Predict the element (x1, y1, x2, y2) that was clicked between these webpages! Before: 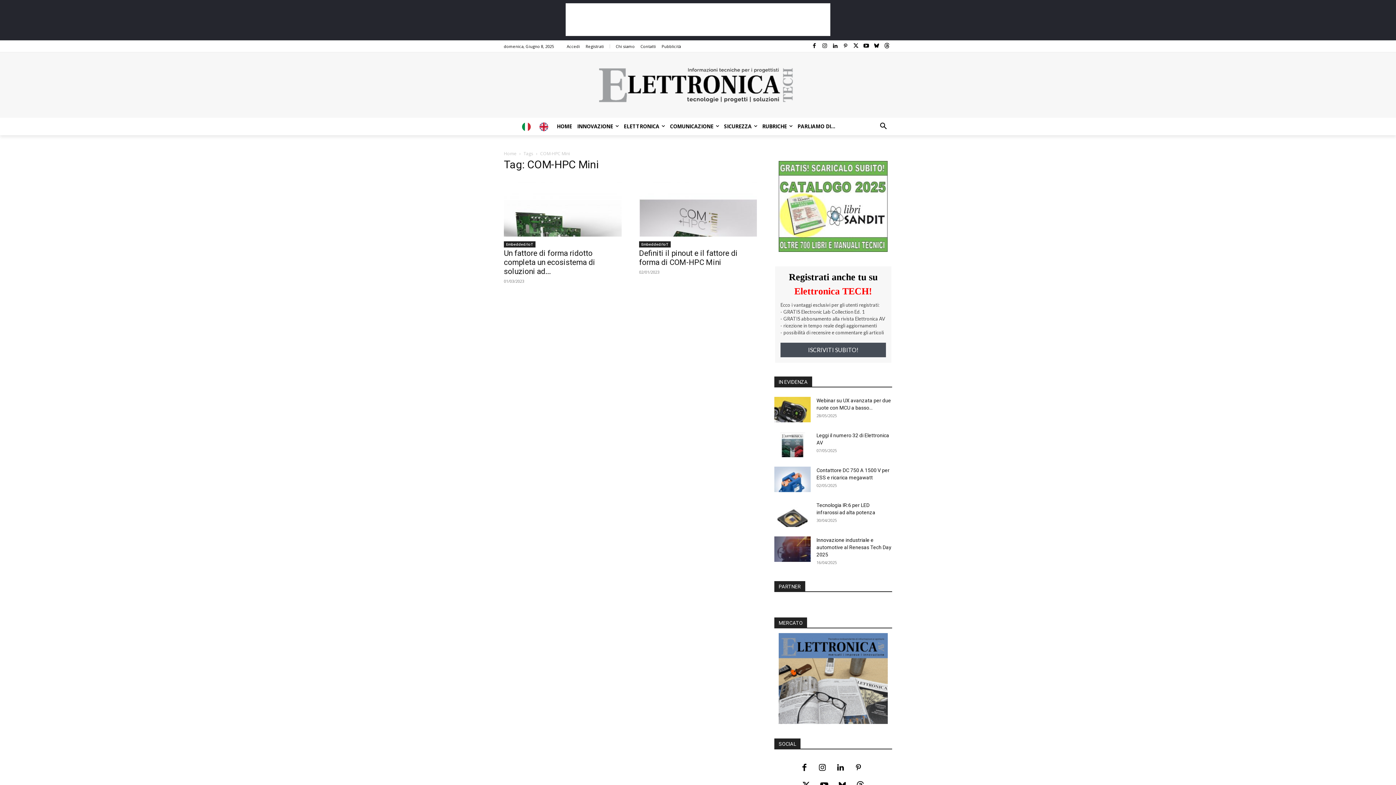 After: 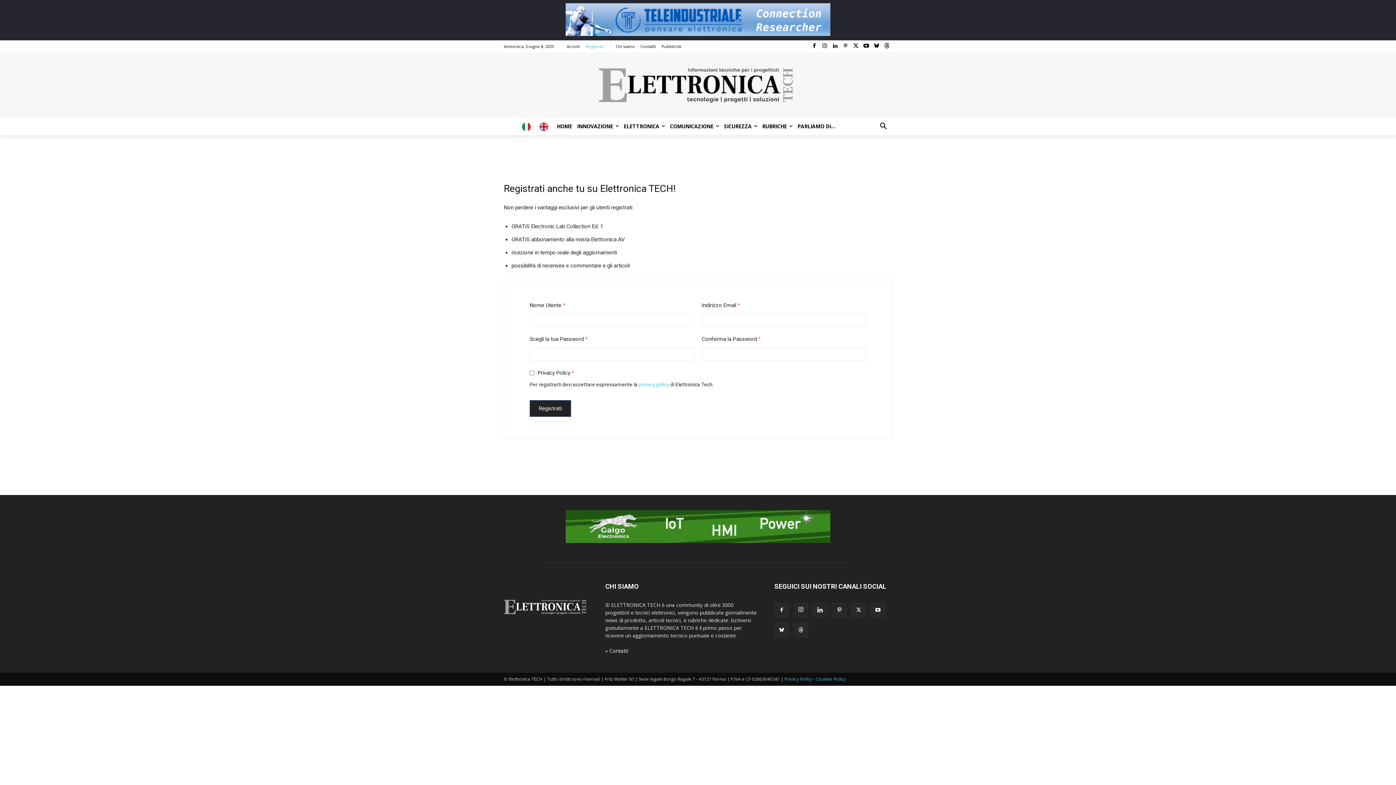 Action: bbox: (585, 44, 604, 48) label: Registrati